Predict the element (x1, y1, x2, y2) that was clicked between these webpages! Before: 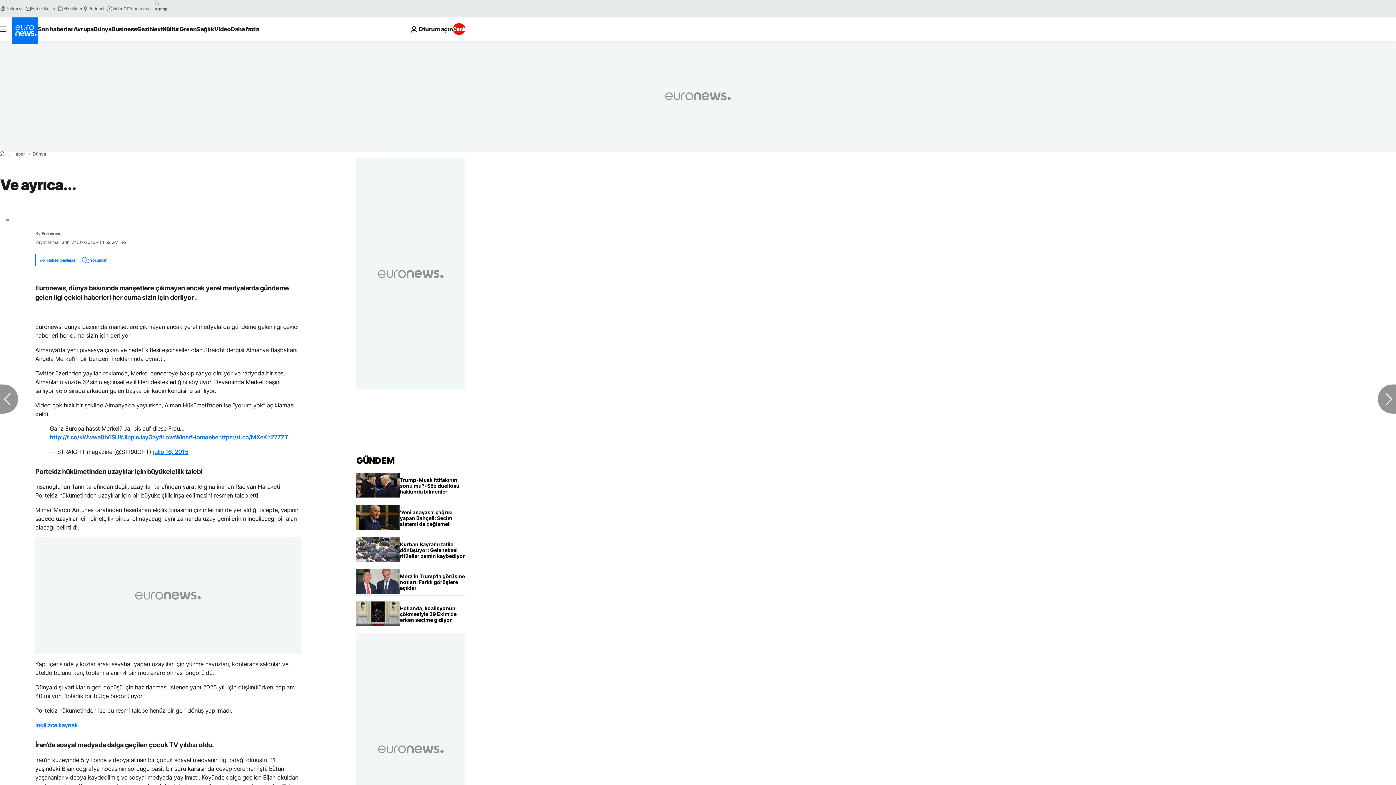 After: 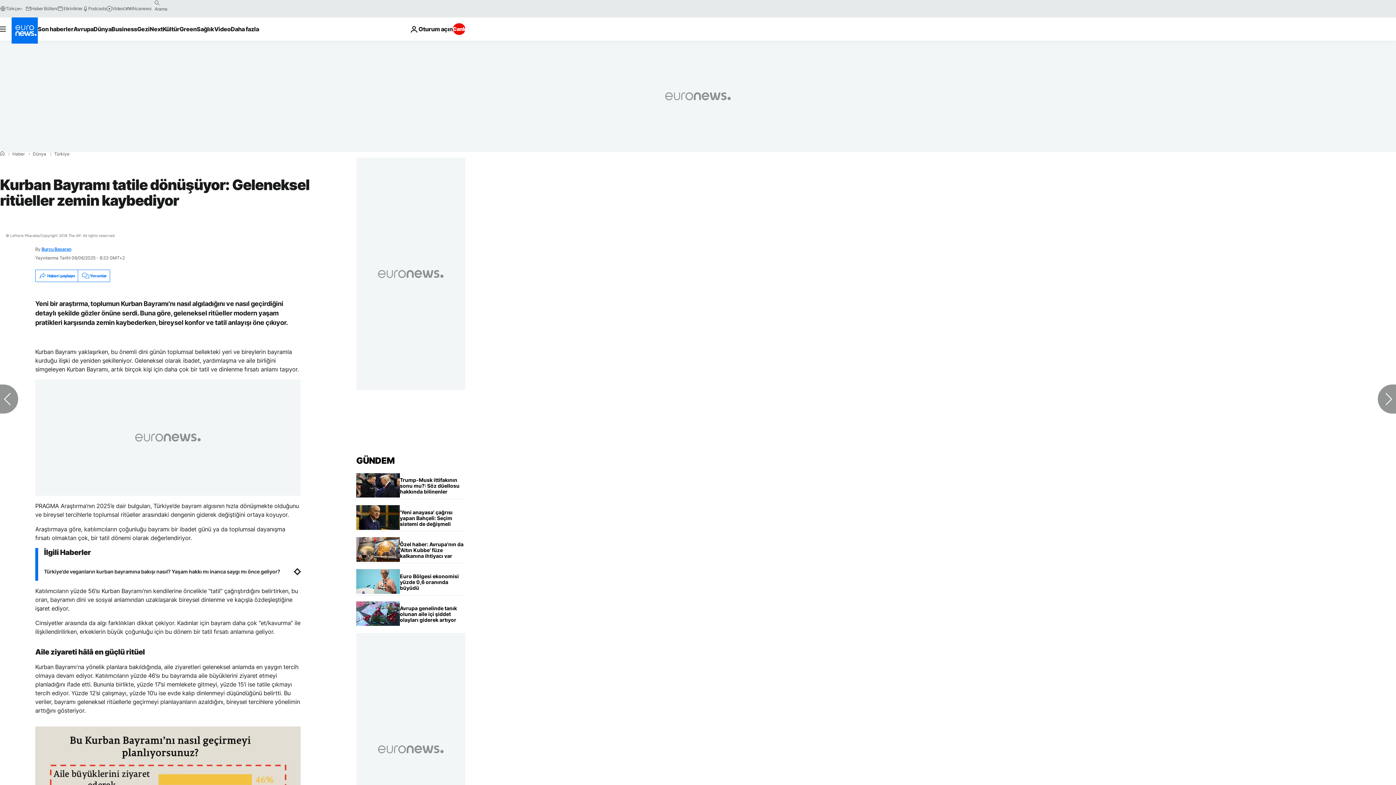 Action: label: Kurban Bayramı tatile dönüşüyor: Geleneksel ritüeller zemin kaybediyor bbox: (400, 537, 465, 563)